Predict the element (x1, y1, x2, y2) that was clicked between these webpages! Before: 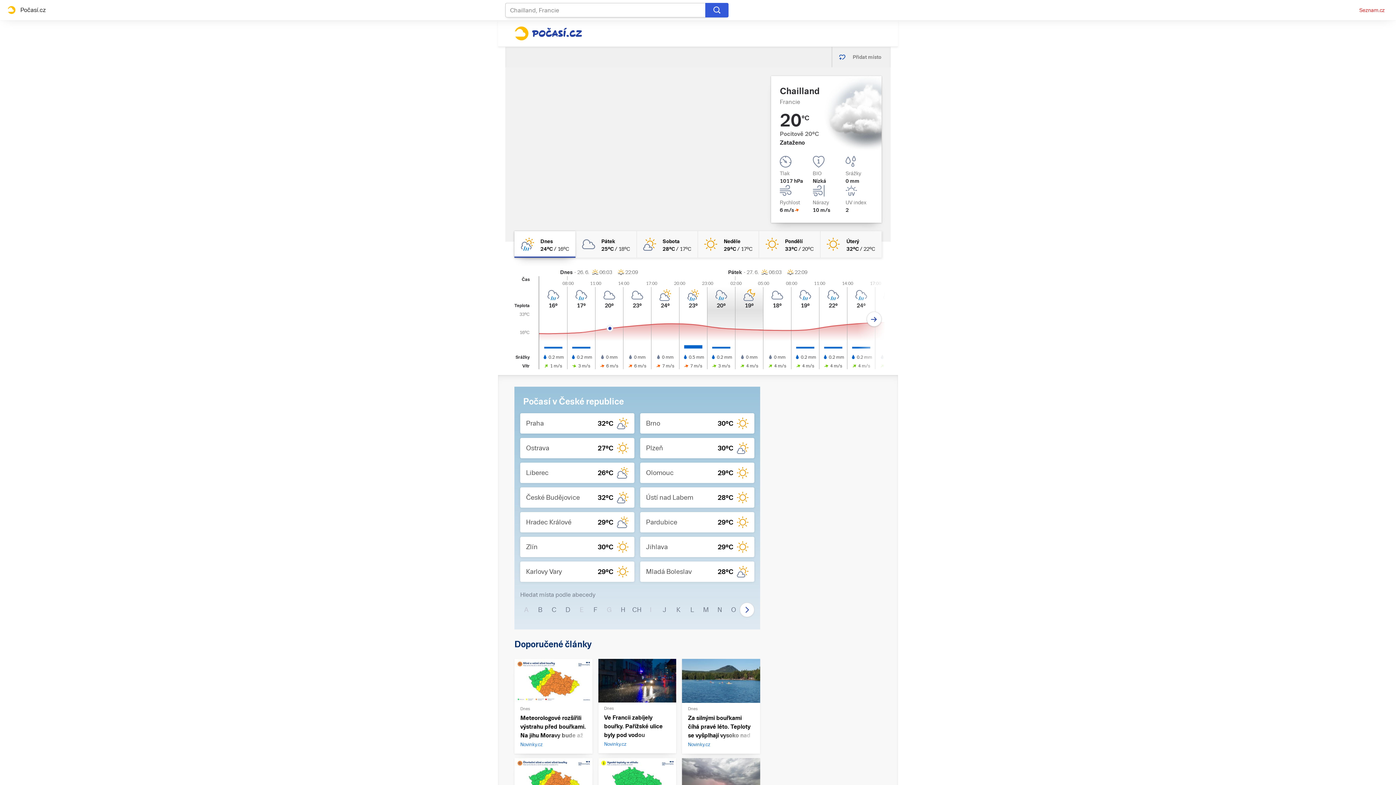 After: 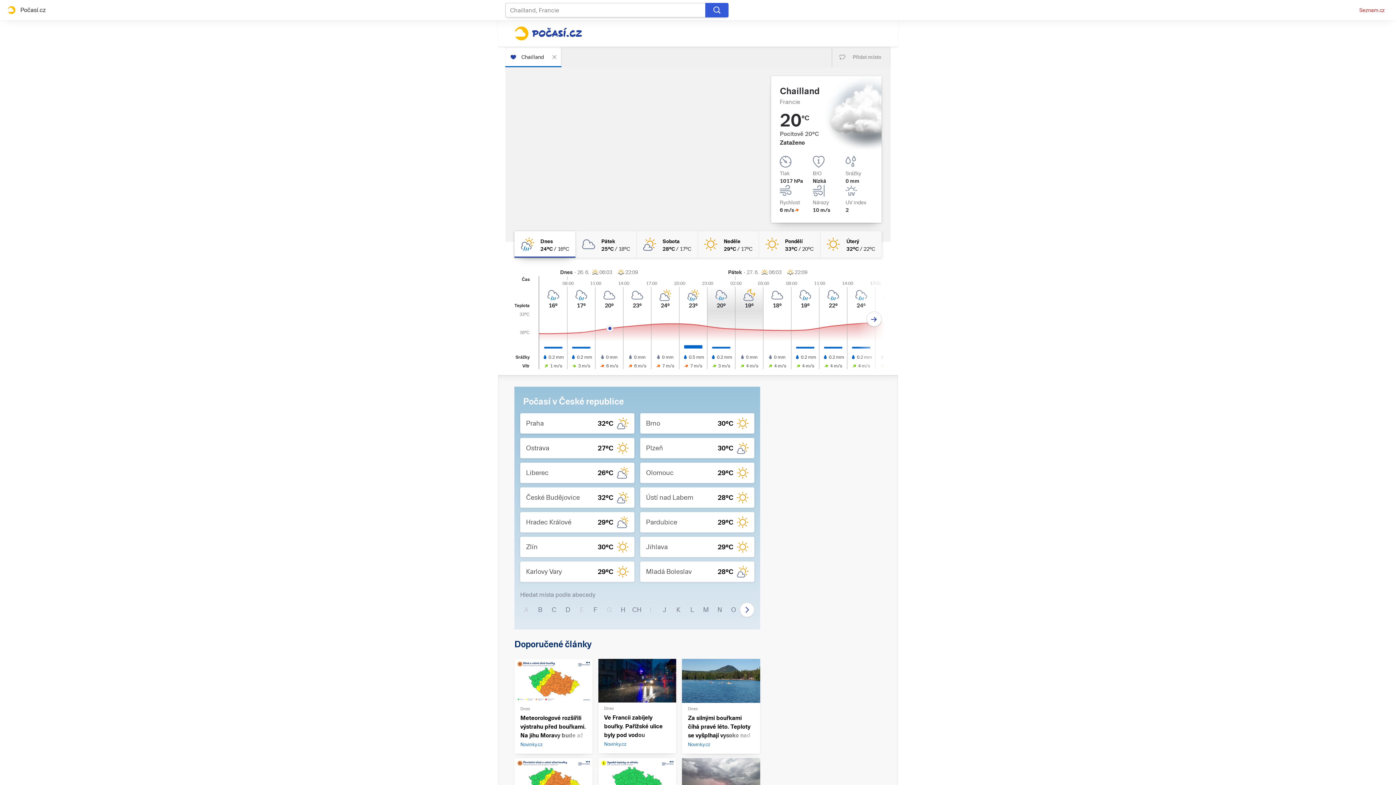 Action: bbox: (832, 46, 890, 67) label: Přidat místo